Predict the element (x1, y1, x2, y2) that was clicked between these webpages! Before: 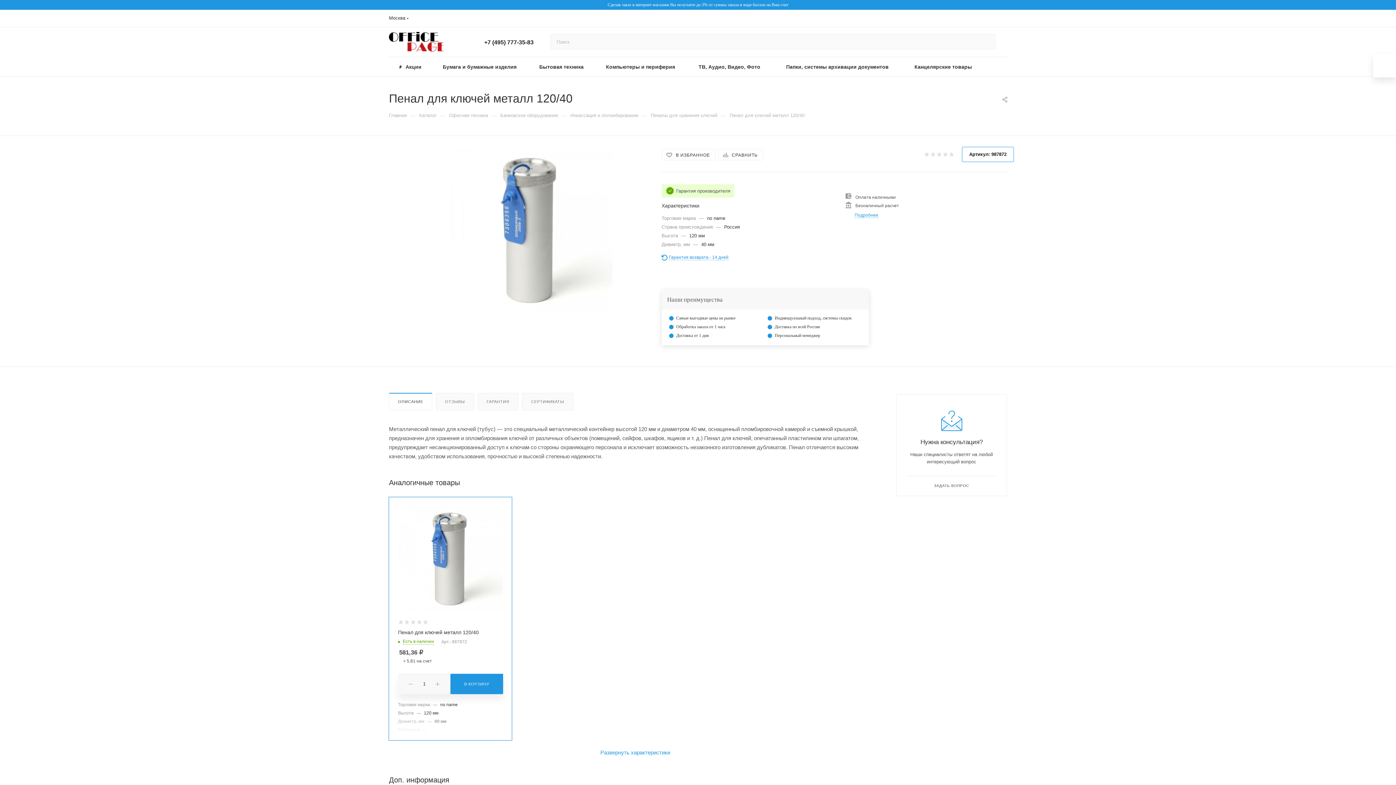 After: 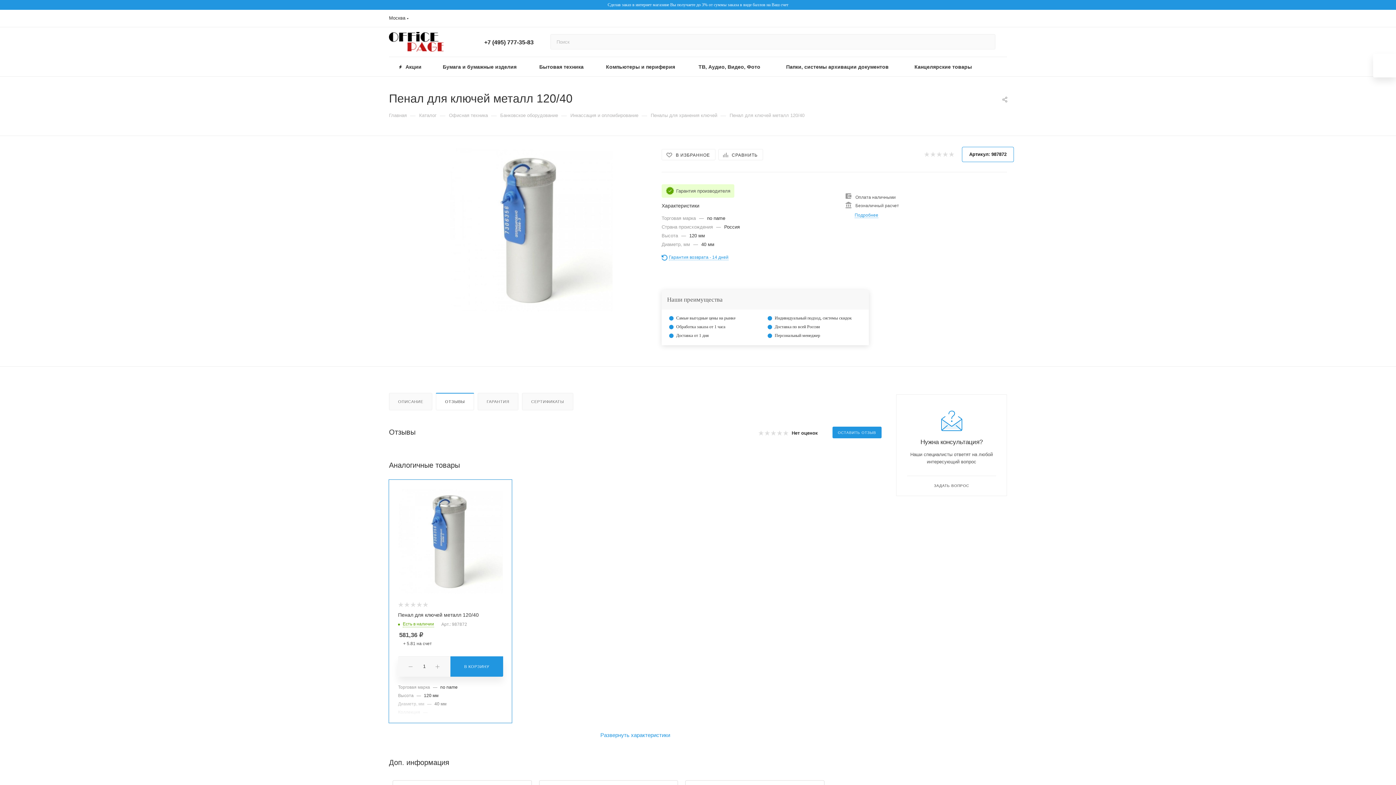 Action: bbox: (436, 393, 473, 410) label: ОТЗЫВЫ